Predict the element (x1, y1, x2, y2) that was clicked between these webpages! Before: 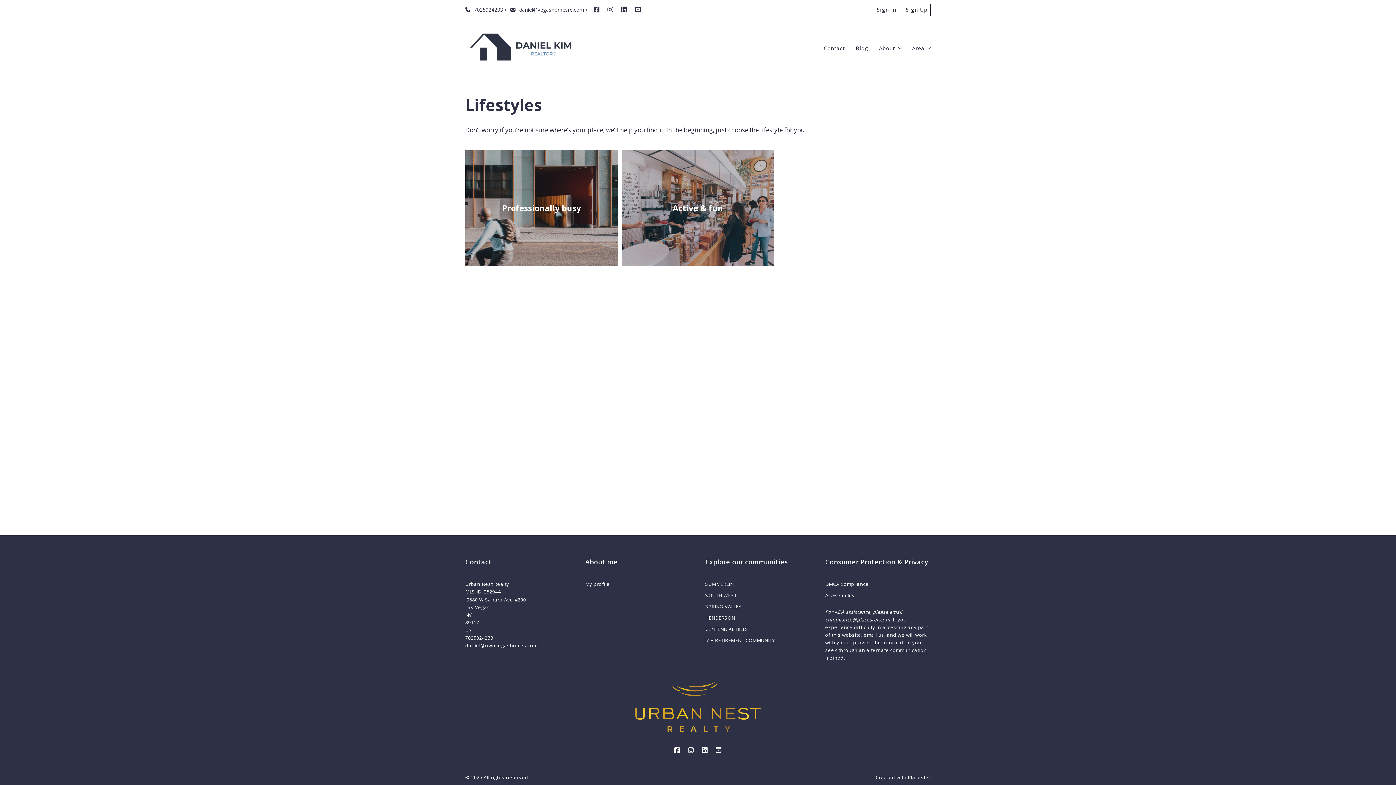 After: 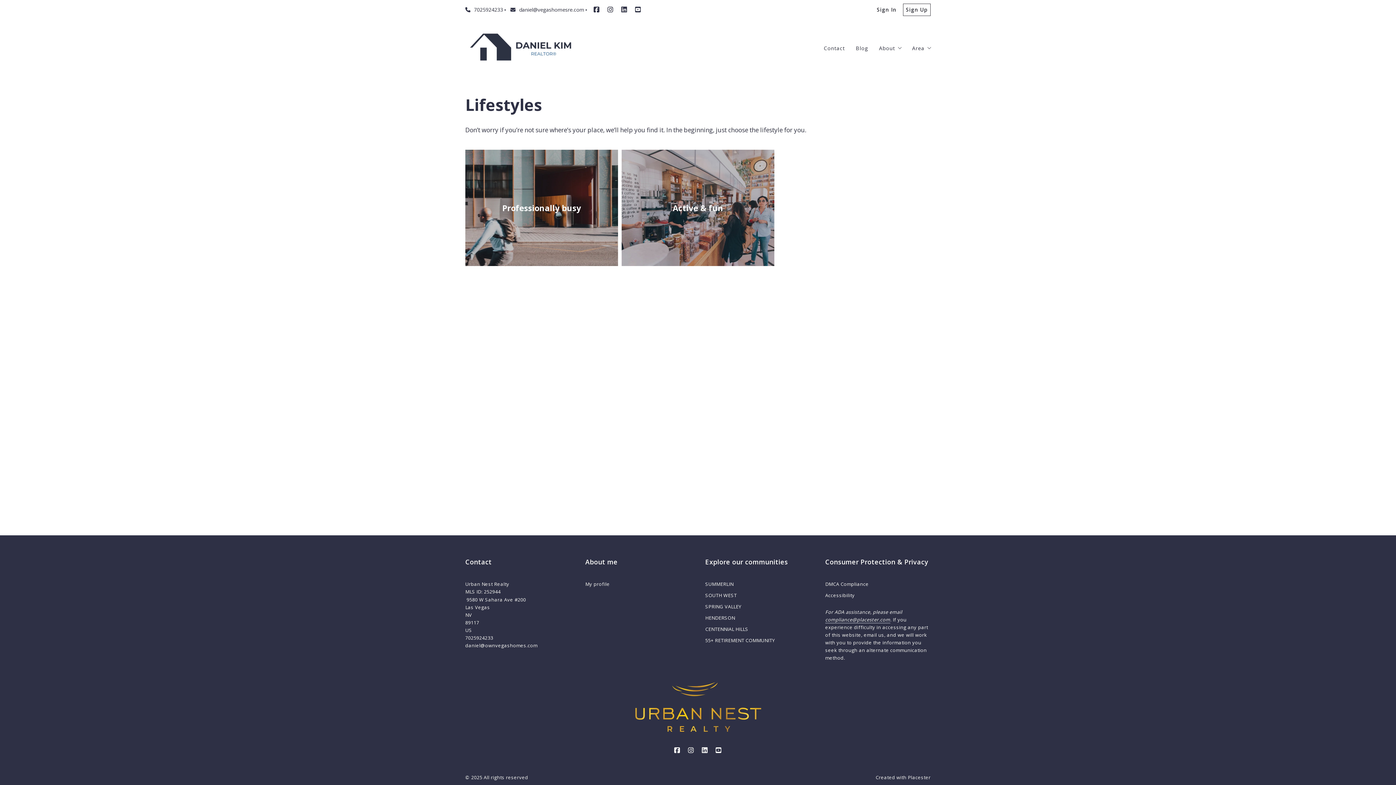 Action: bbox: (465, 634, 493, 641) label: 7025924233